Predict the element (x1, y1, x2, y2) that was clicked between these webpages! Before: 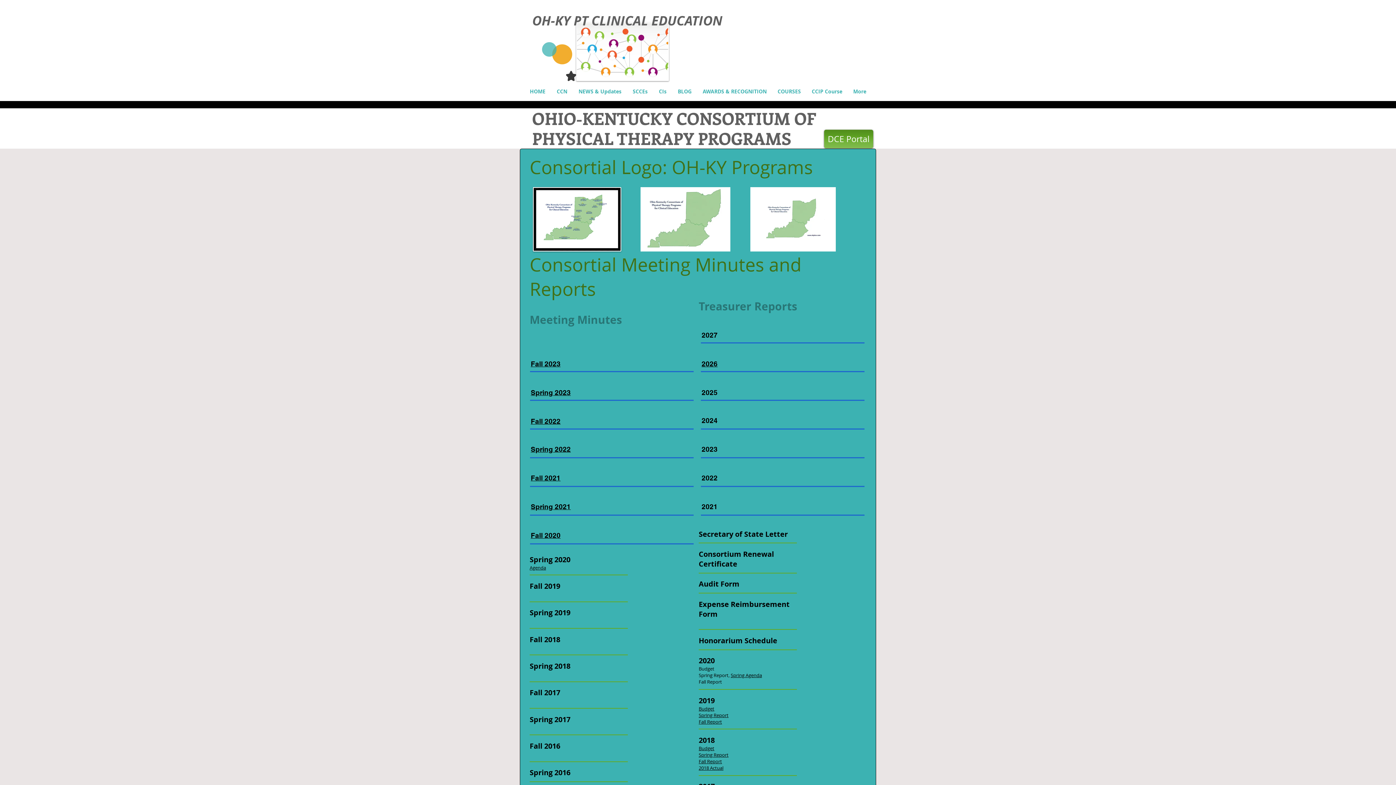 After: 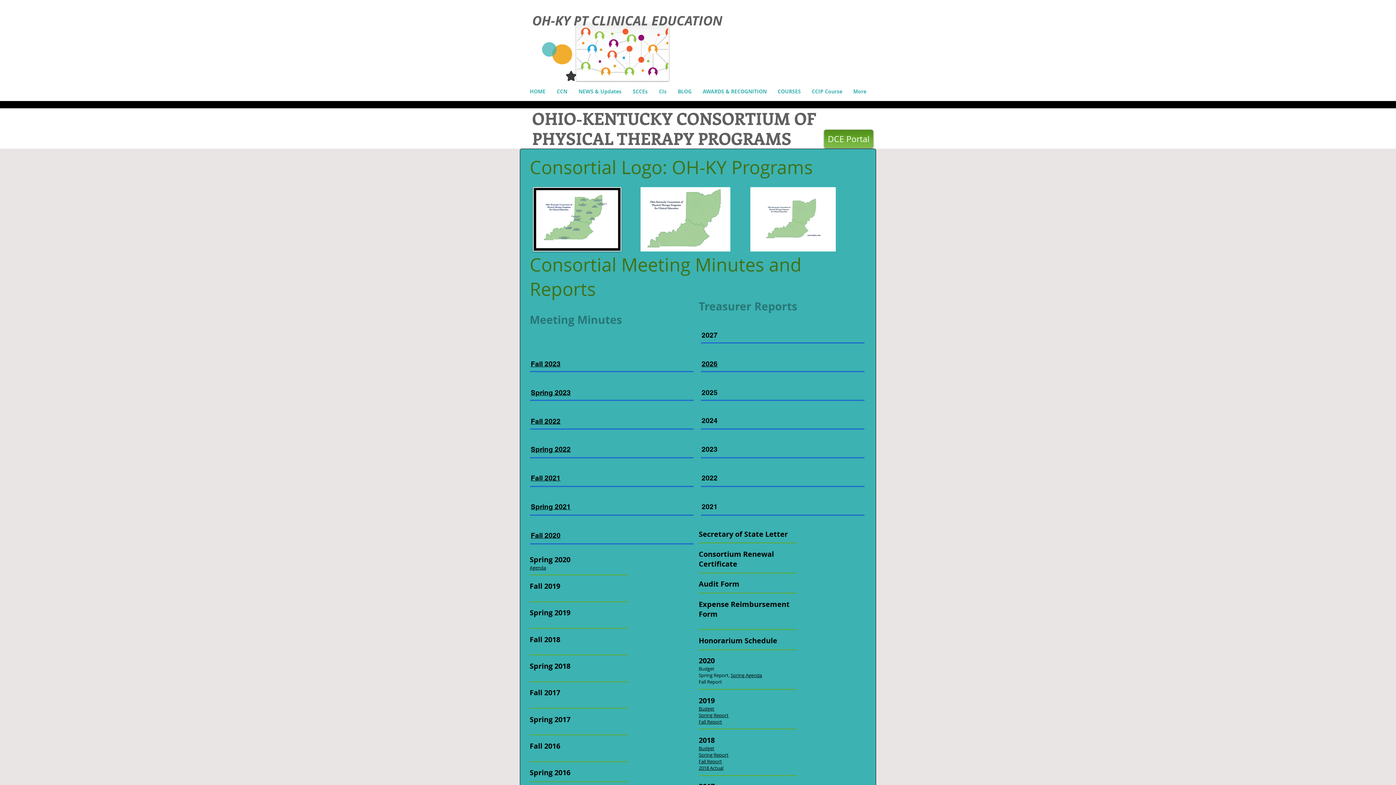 Action: label: OH-KY Programs bbox: (672, 155, 813, 179)